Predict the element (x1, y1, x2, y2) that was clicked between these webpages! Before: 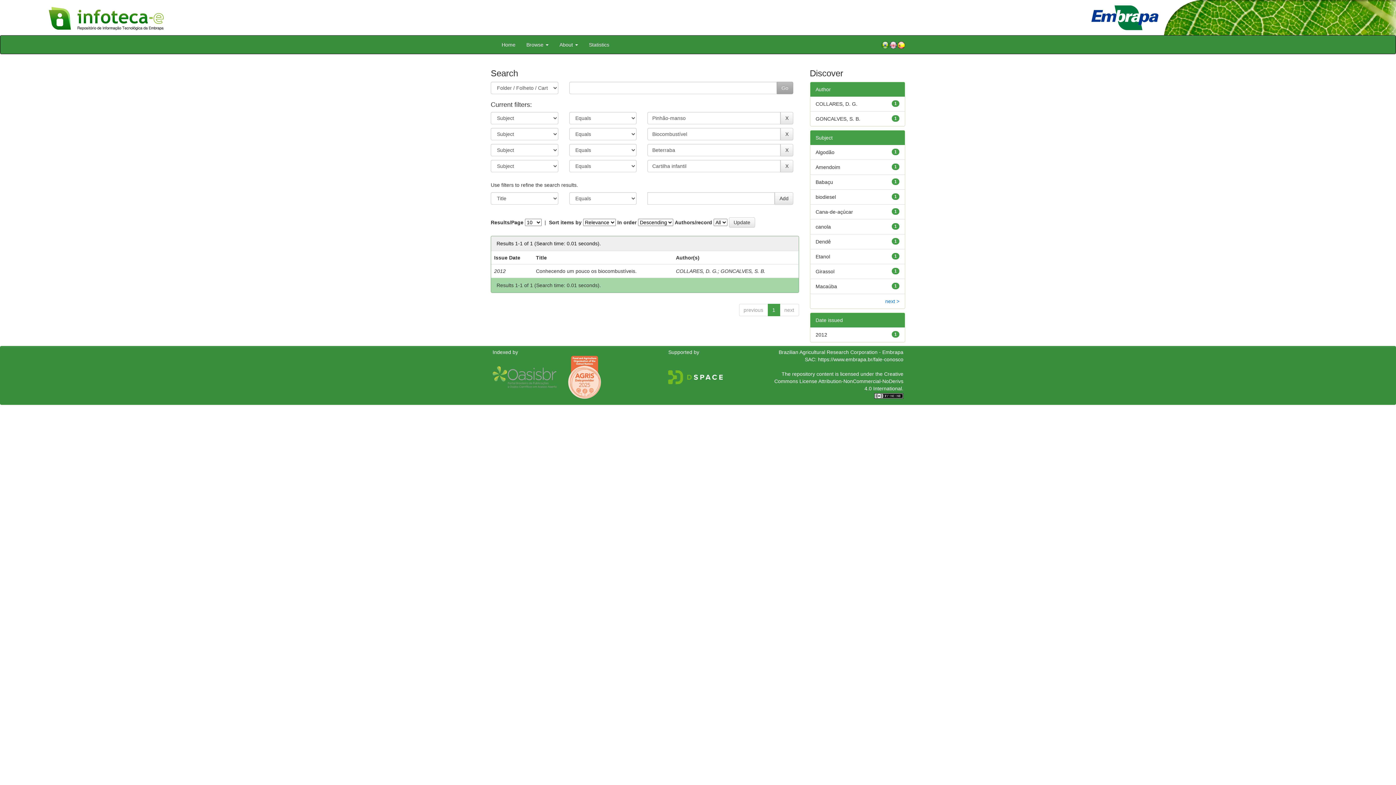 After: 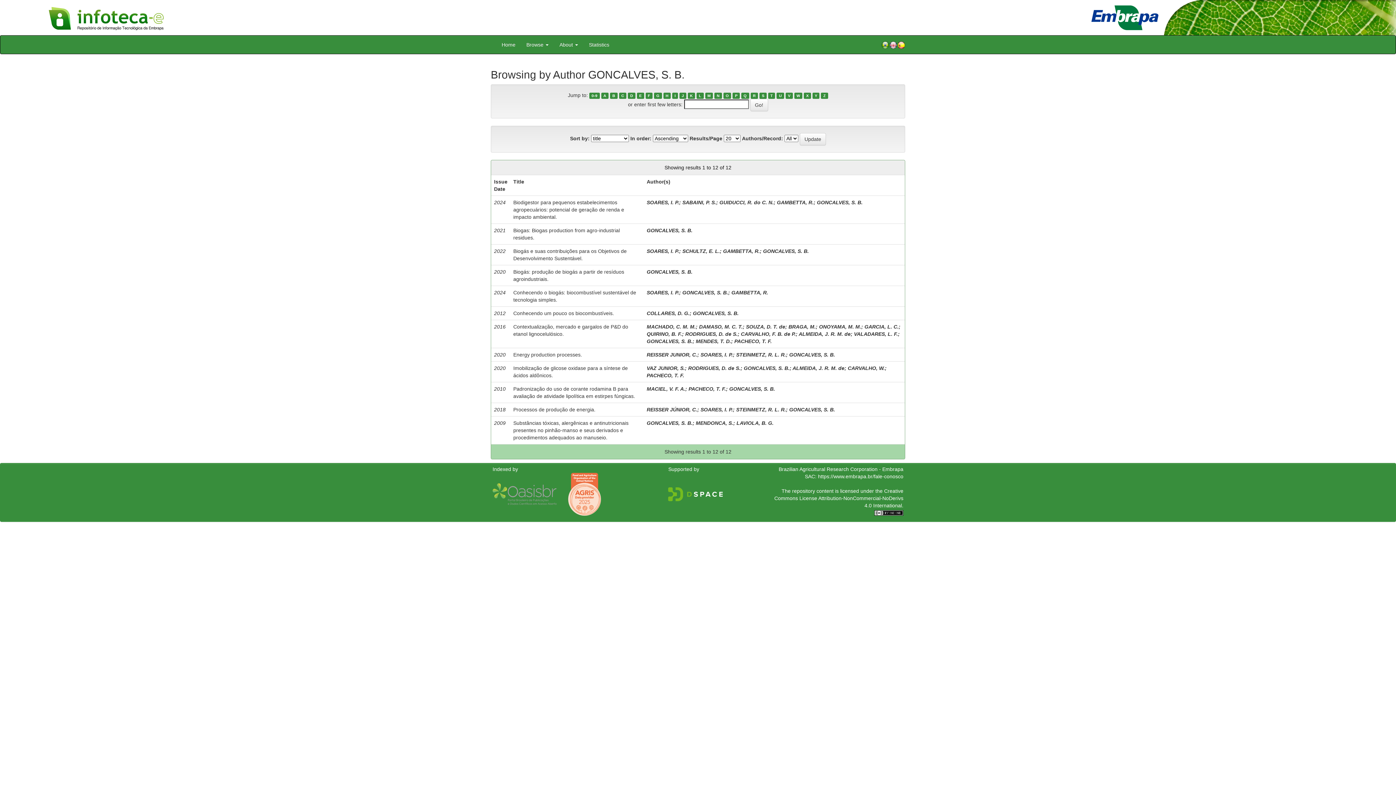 Action: label: GONCALVES, S. B. bbox: (720, 268, 765, 274)